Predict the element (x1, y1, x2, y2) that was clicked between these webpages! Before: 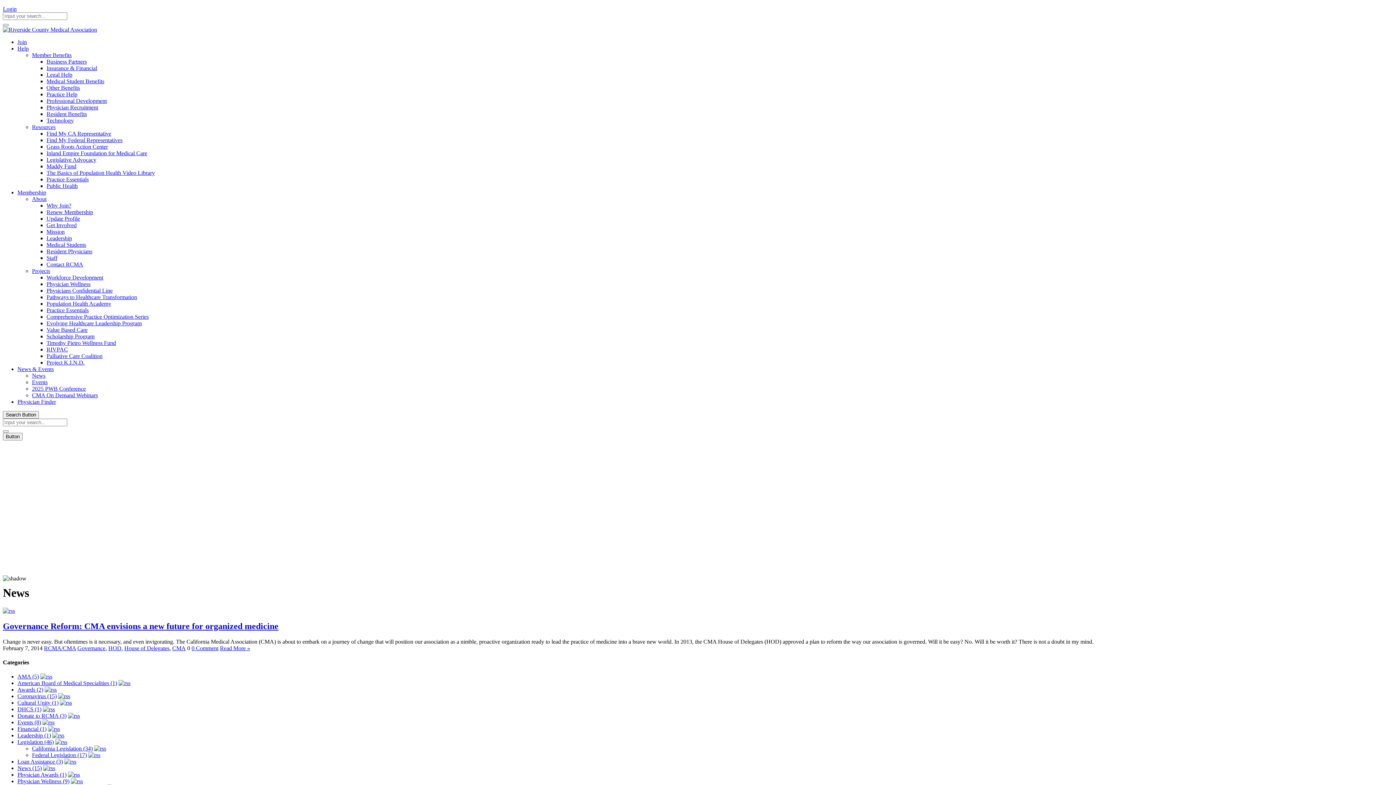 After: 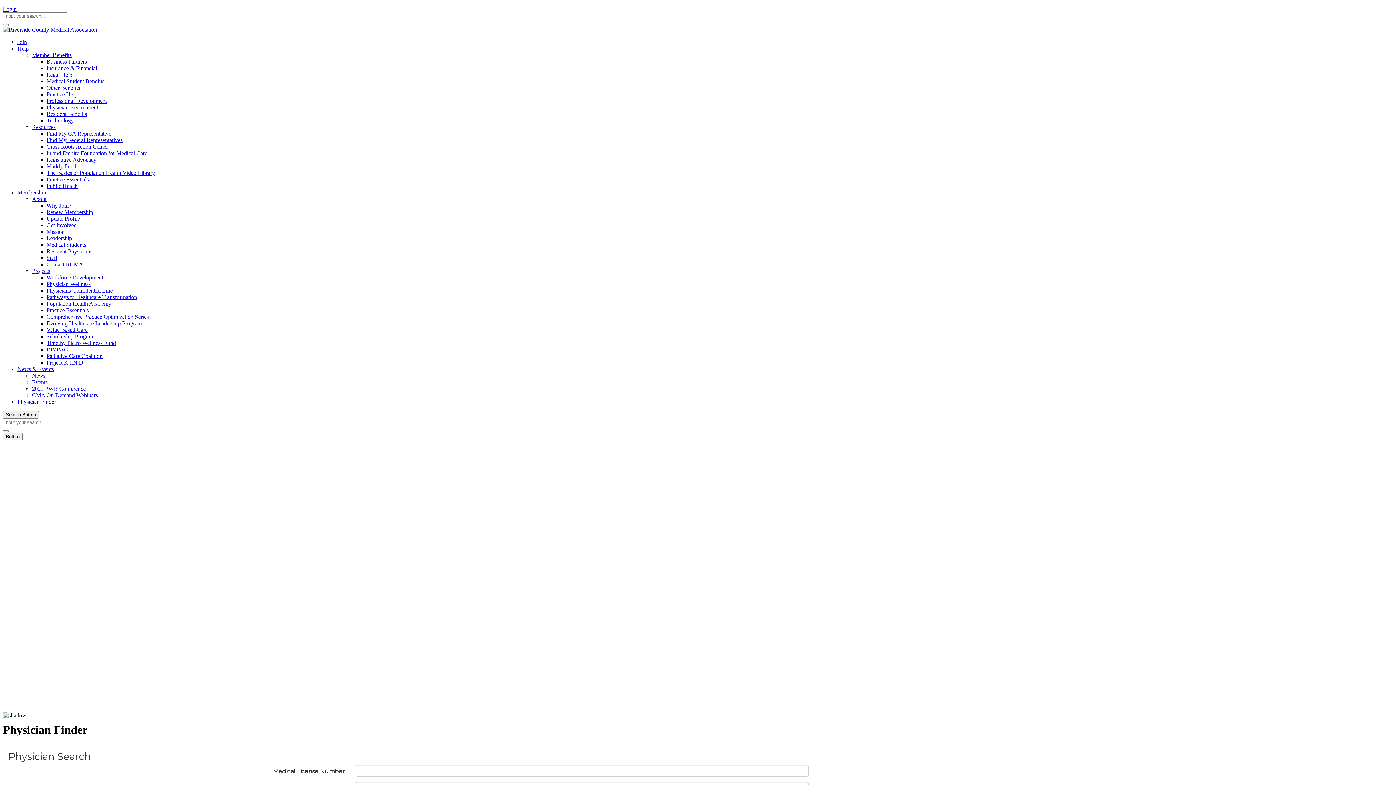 Action: label: Physician Finder bbox: (17, 398, 56, 405)